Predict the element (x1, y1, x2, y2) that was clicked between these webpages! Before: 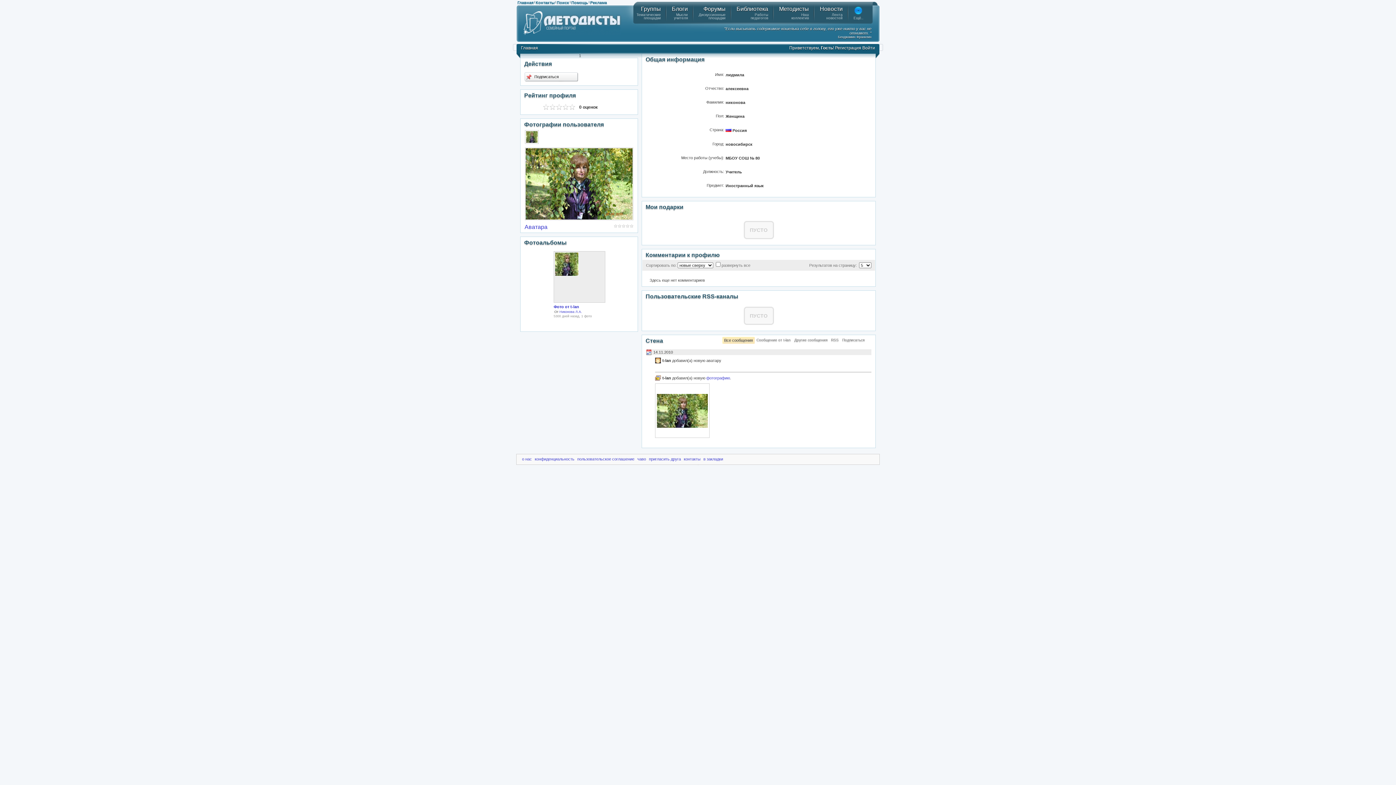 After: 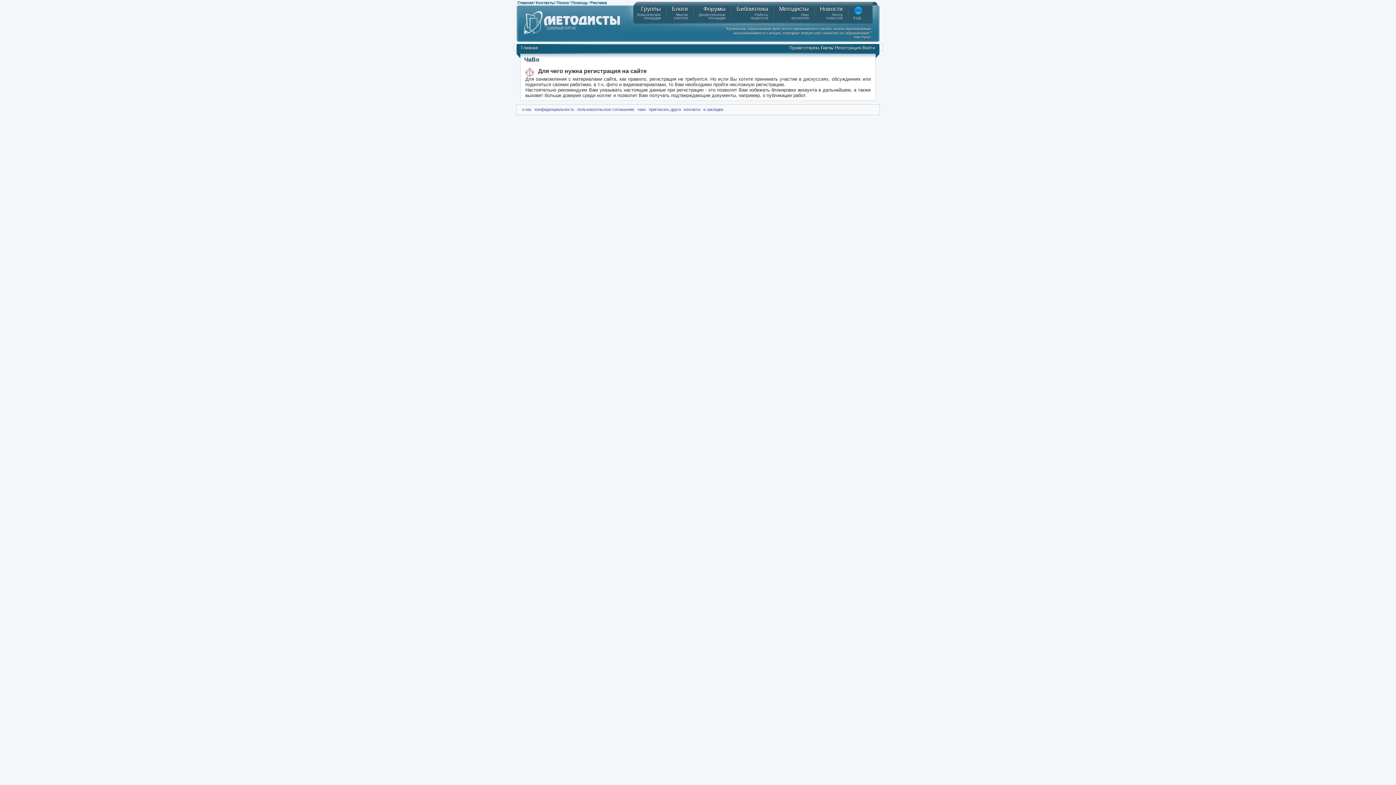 Action: label: чаво bbox: (637, 457, 646, 461)